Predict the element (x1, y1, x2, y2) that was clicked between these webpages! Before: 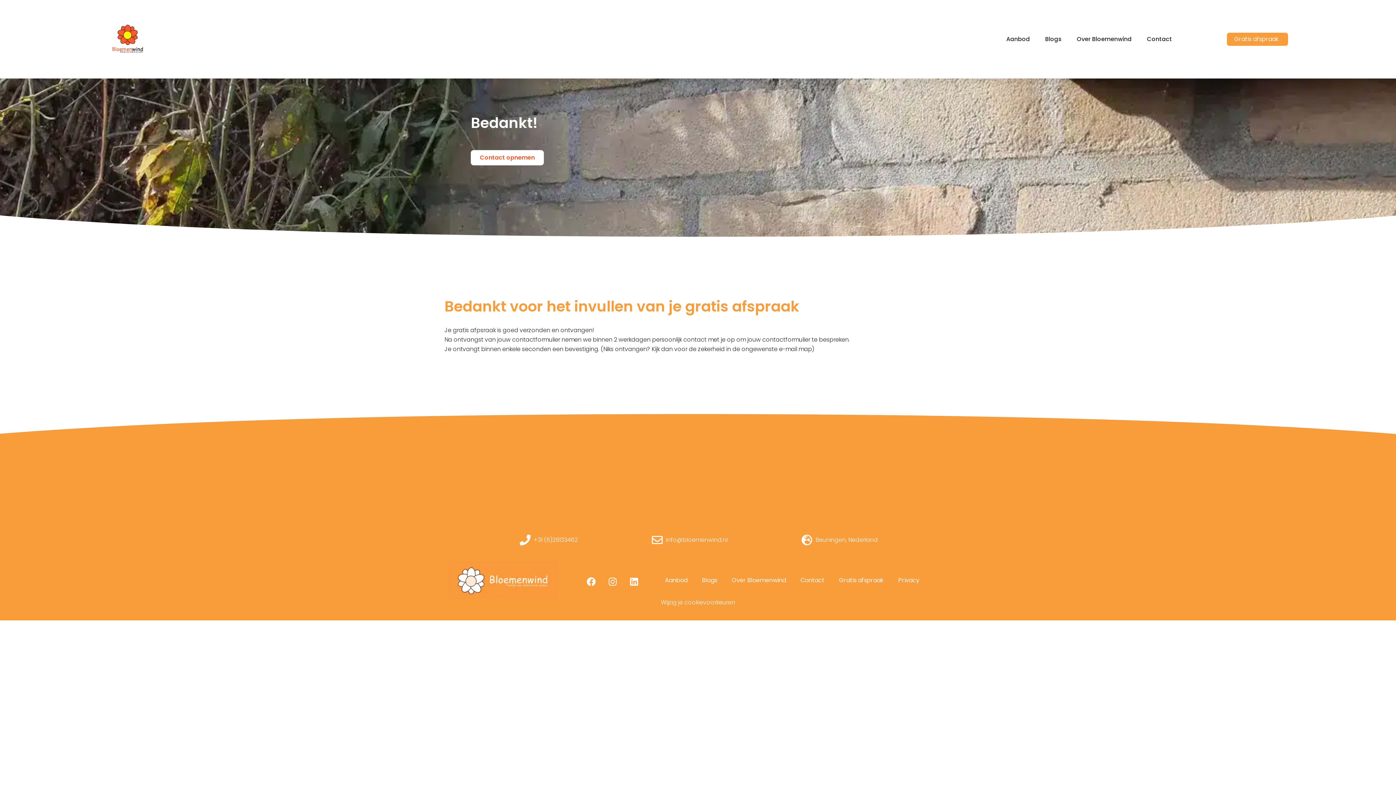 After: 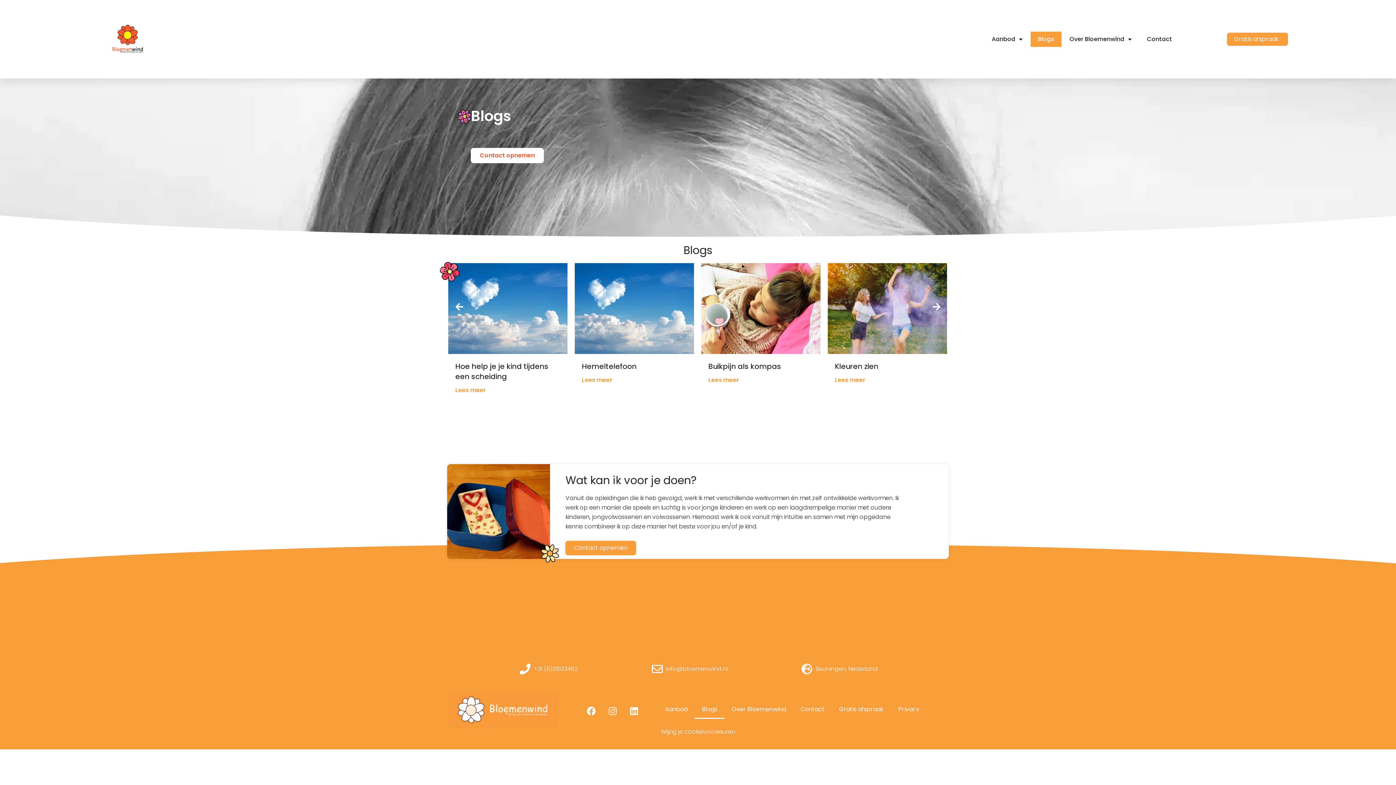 Action: label: Blogs bbox: (694, 571, 724, 590)